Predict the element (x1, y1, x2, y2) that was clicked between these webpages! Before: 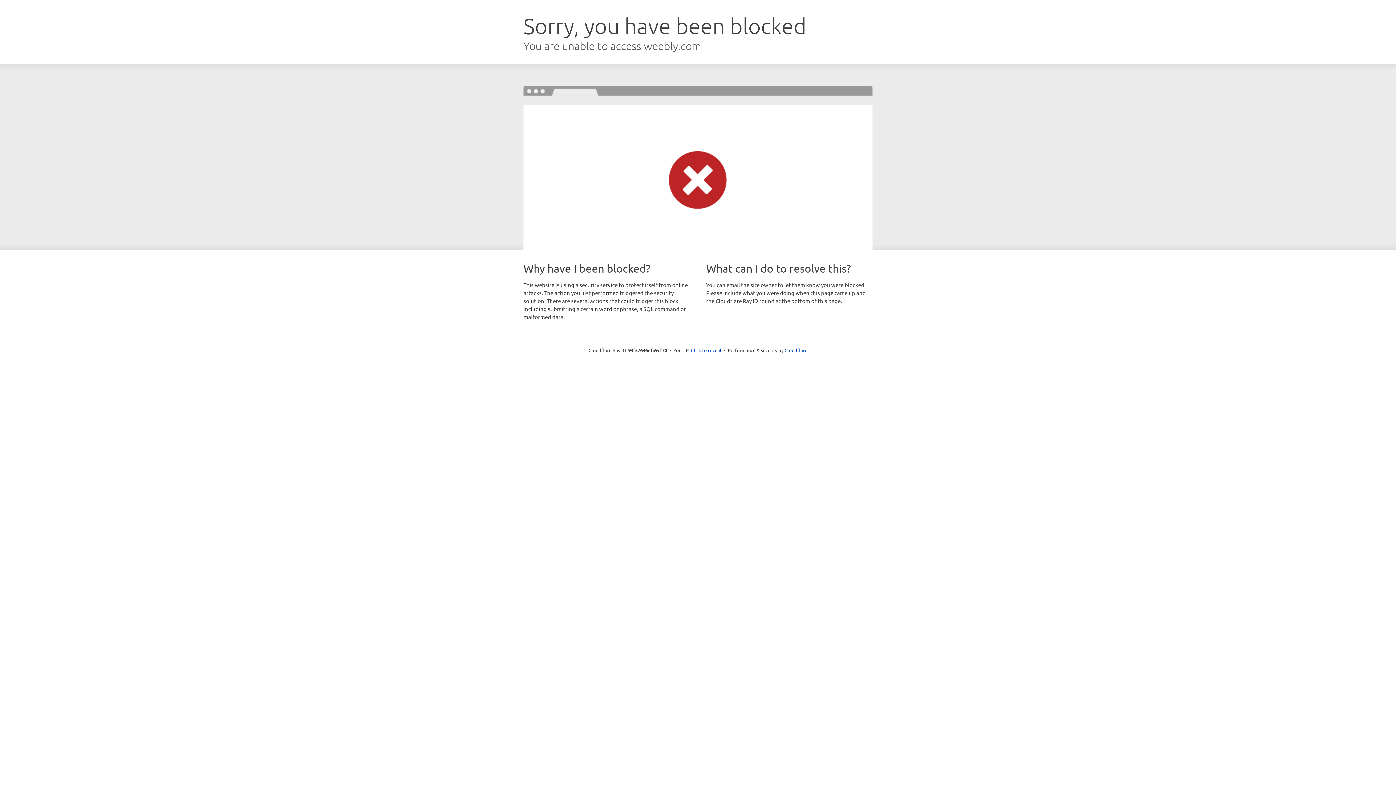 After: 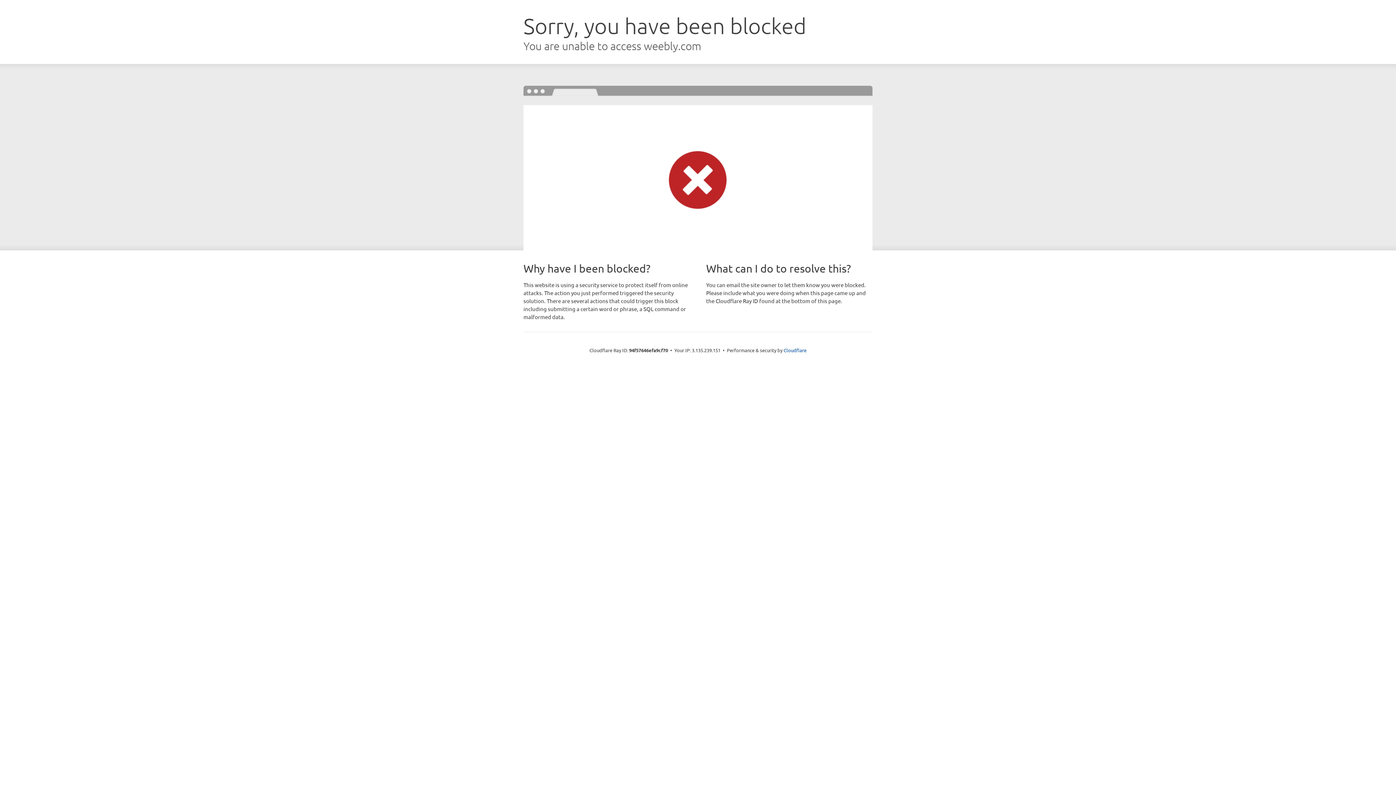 Action: label: Click to reveal bbox: (691, 346, 721, 353)